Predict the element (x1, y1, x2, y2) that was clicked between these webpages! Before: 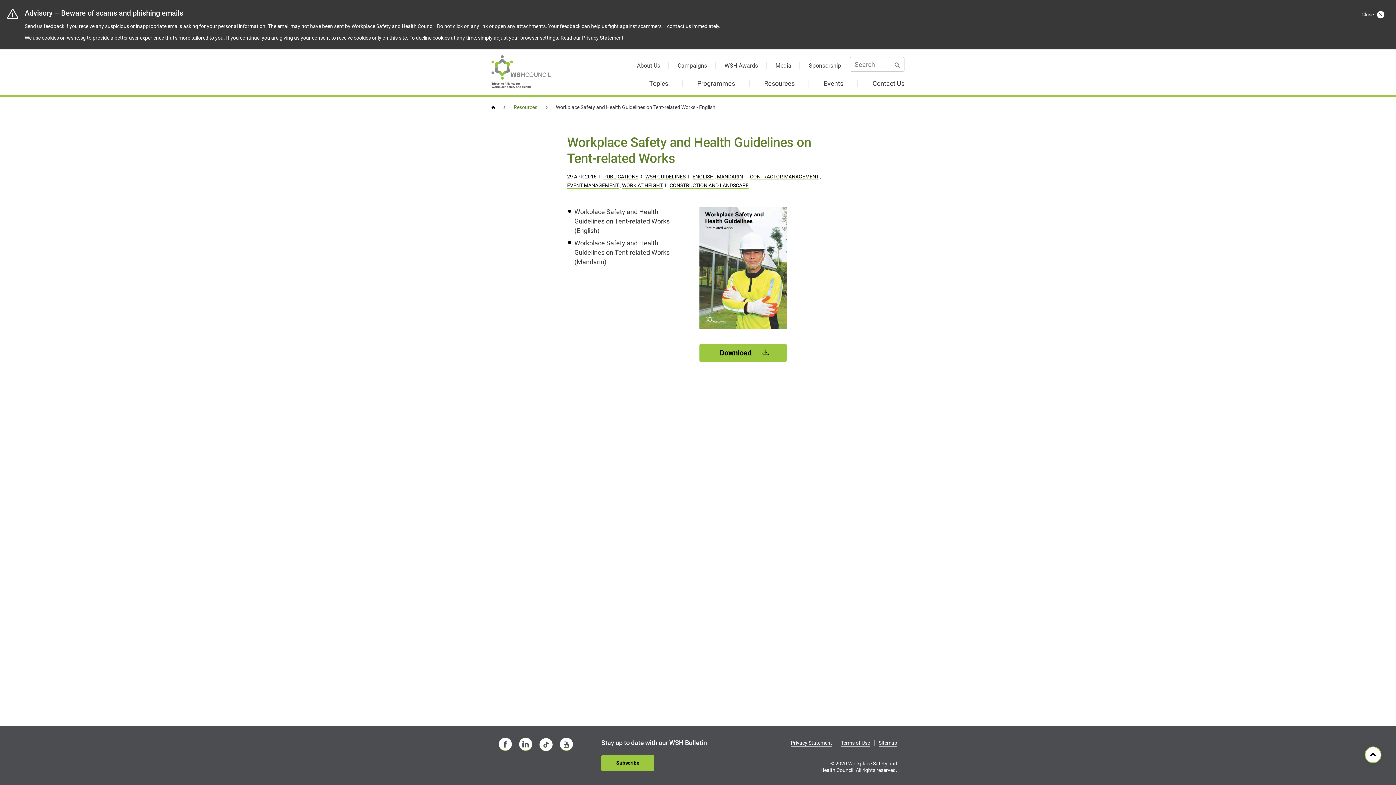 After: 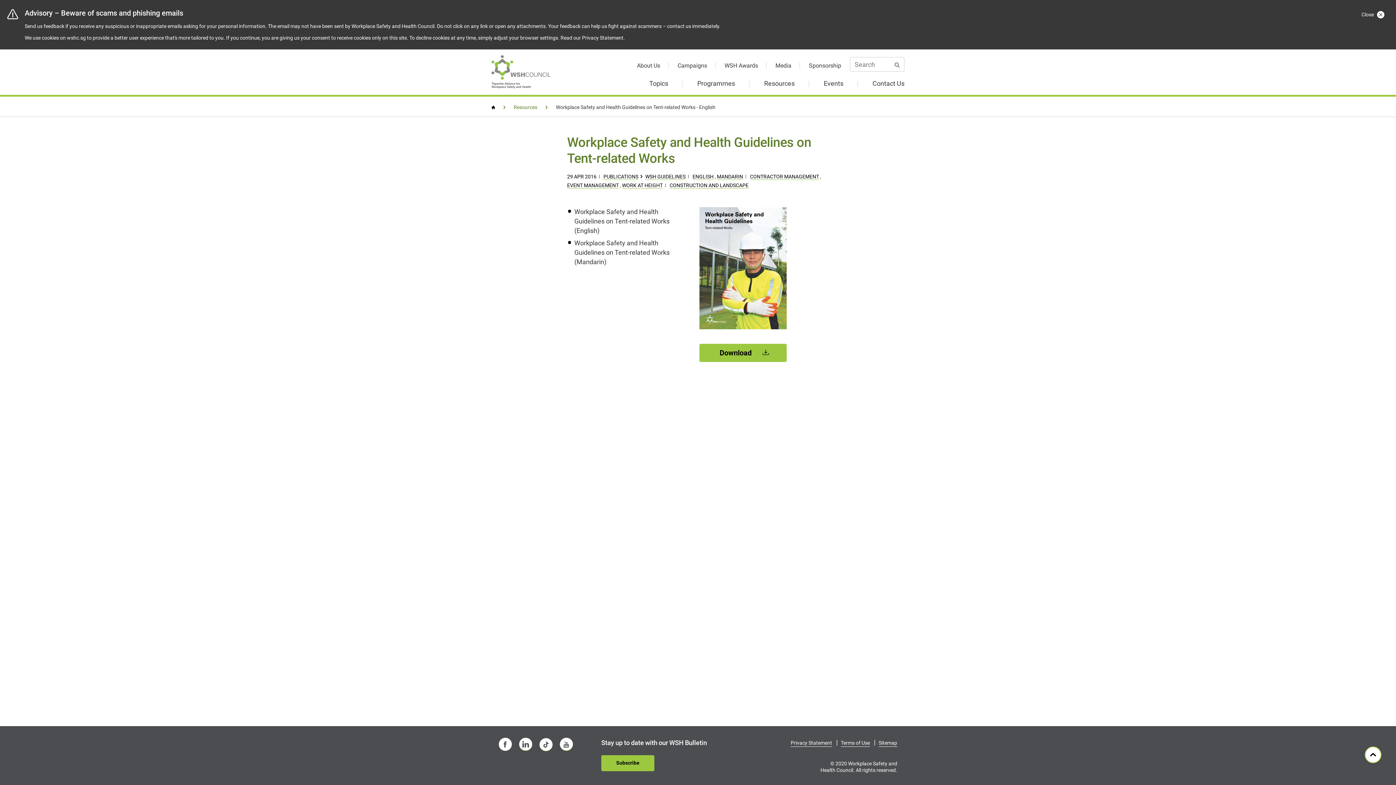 Action: label: Facebook bbox: (498, 738, 512, 751)